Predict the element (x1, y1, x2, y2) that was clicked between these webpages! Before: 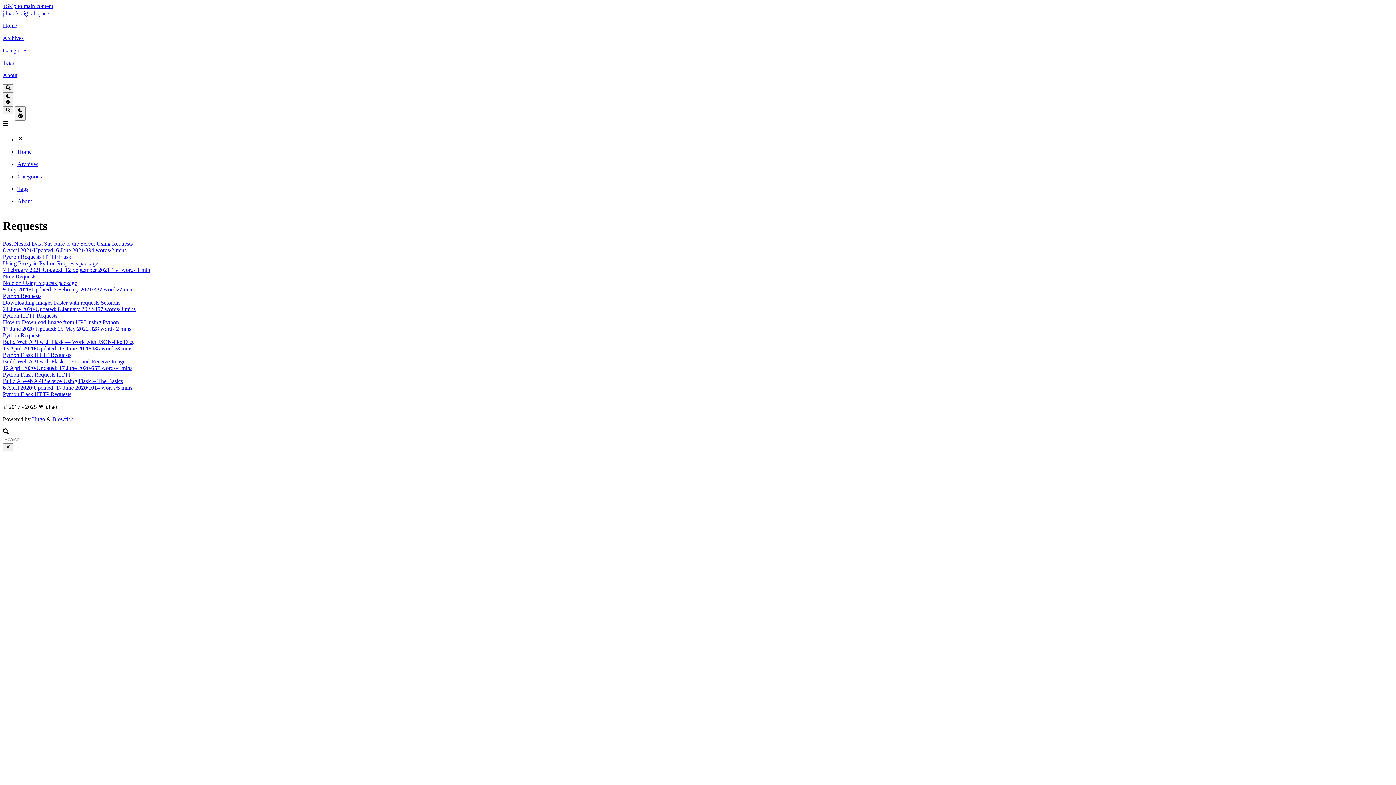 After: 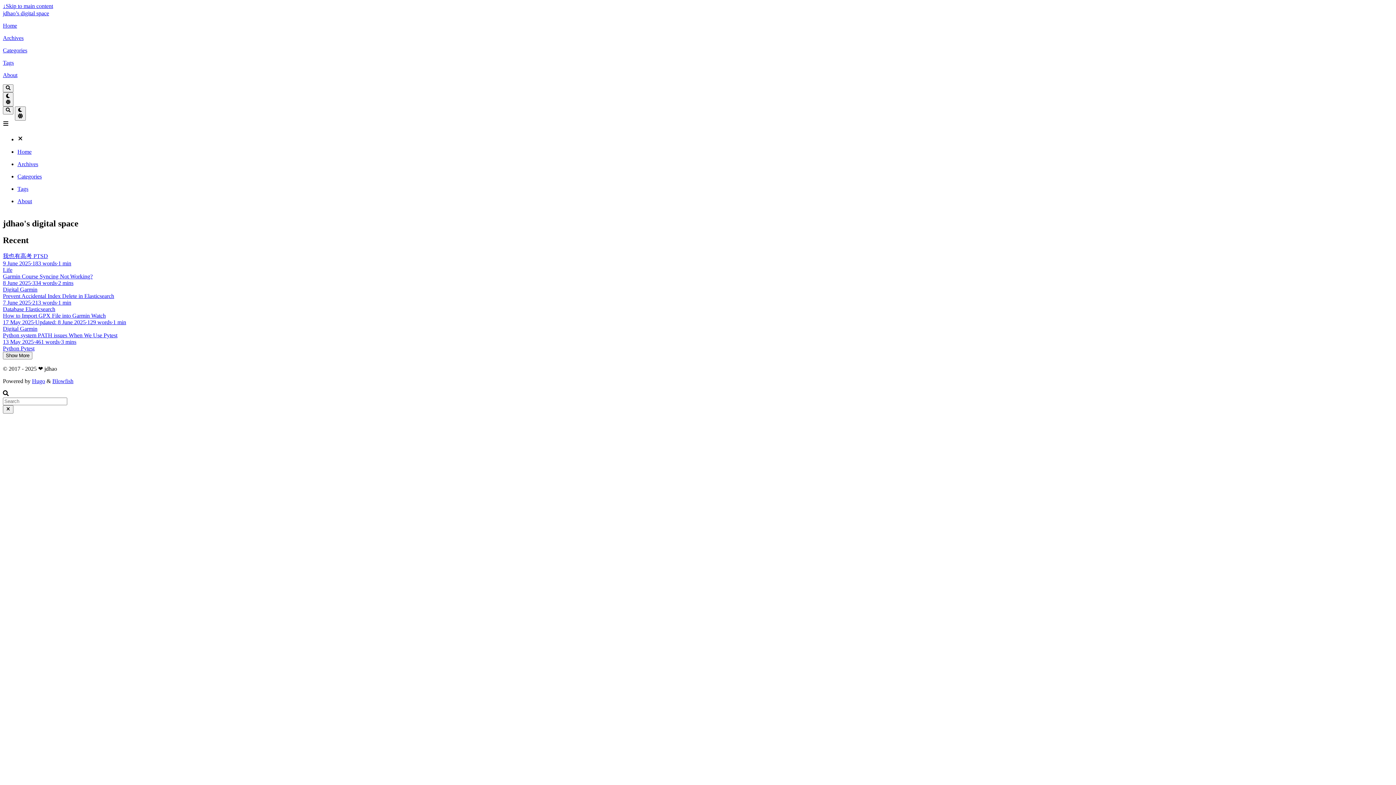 Action: bbox: (17, 148, 1393, 155) label: Home